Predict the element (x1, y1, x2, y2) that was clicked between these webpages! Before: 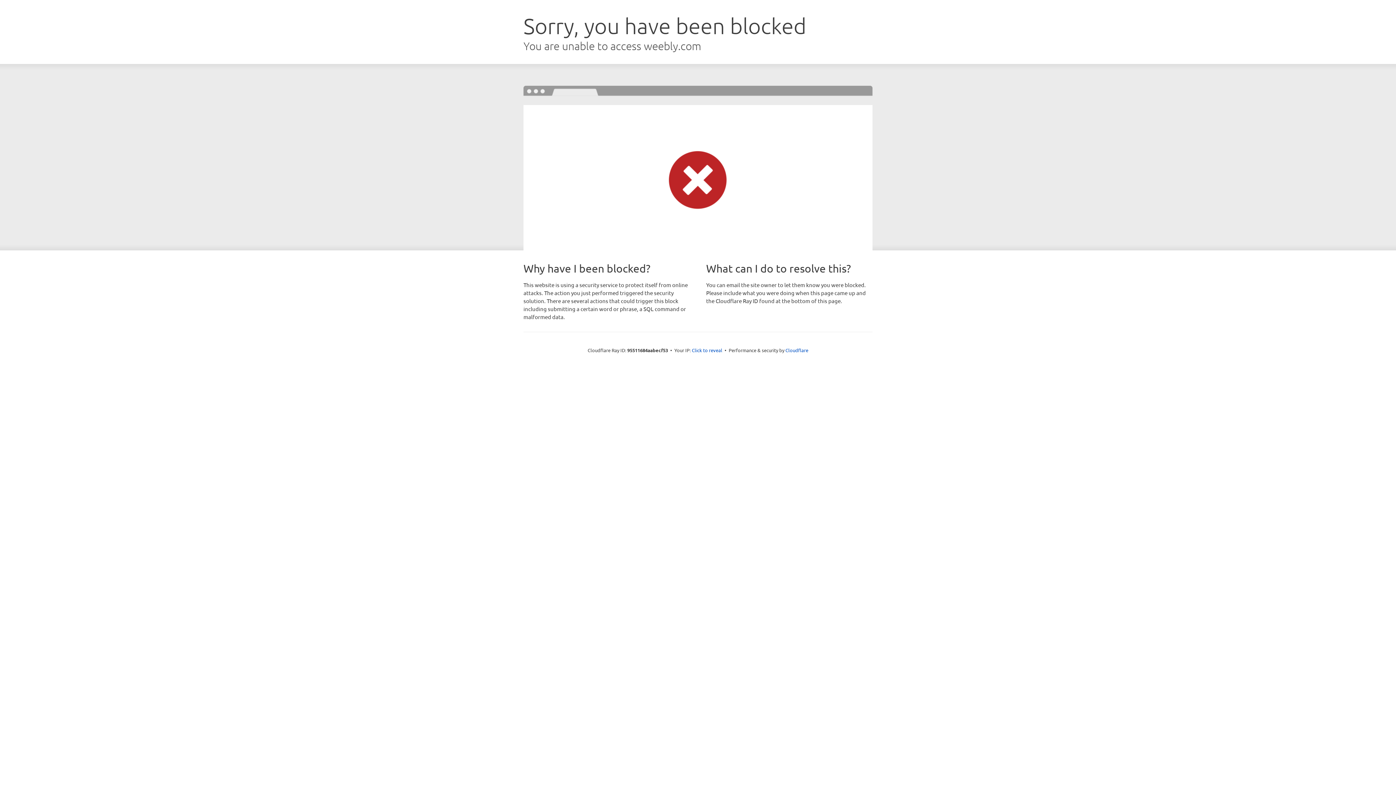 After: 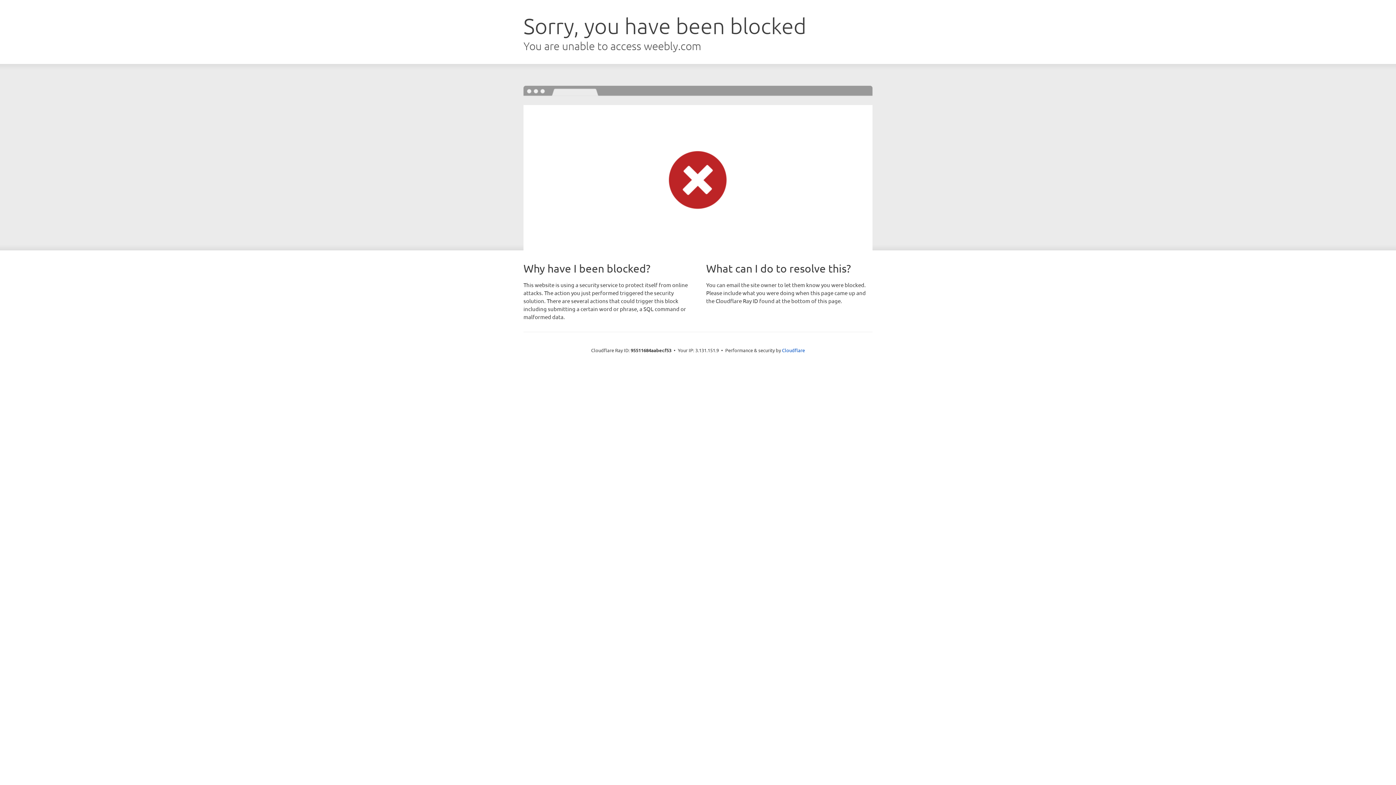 Action: bbox: (692, 346, 722, 353) label: Click to reveal